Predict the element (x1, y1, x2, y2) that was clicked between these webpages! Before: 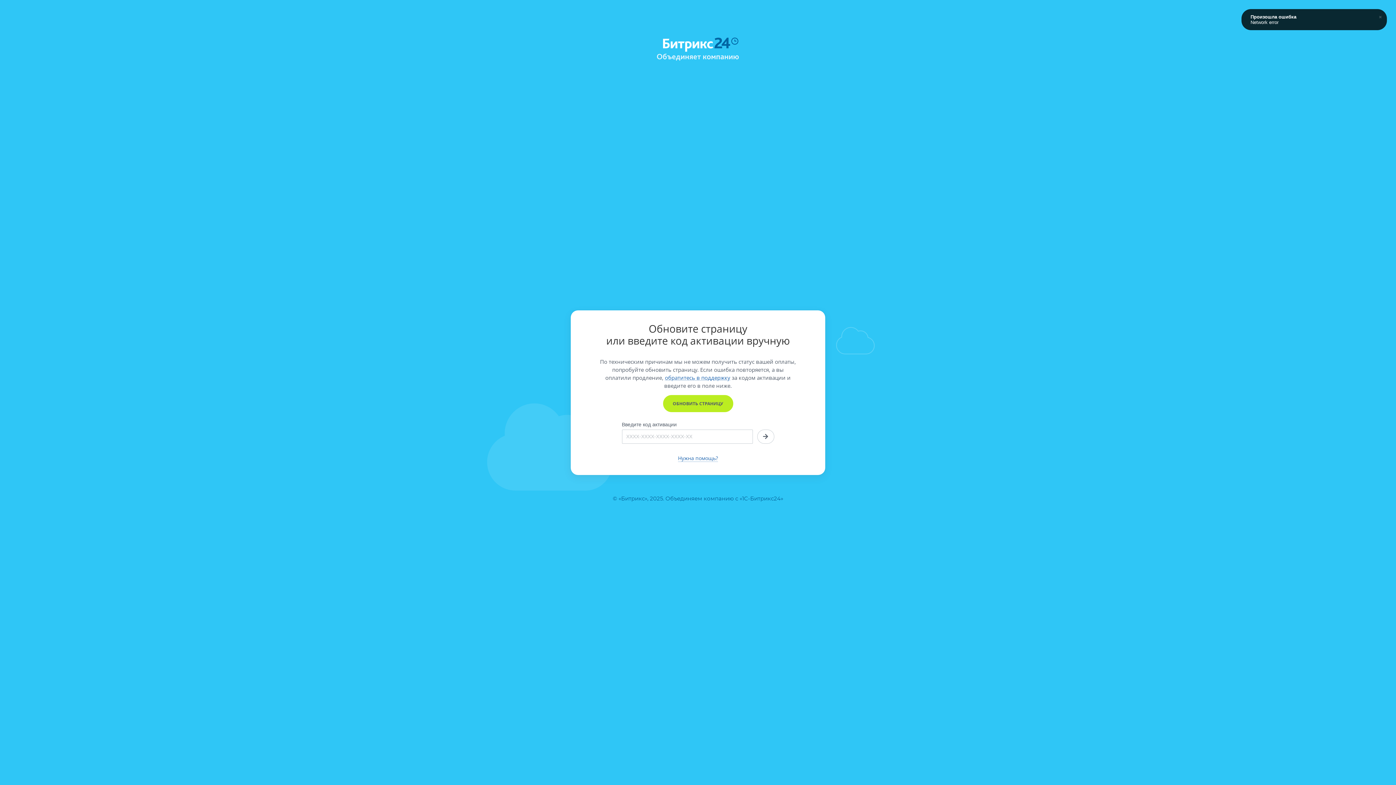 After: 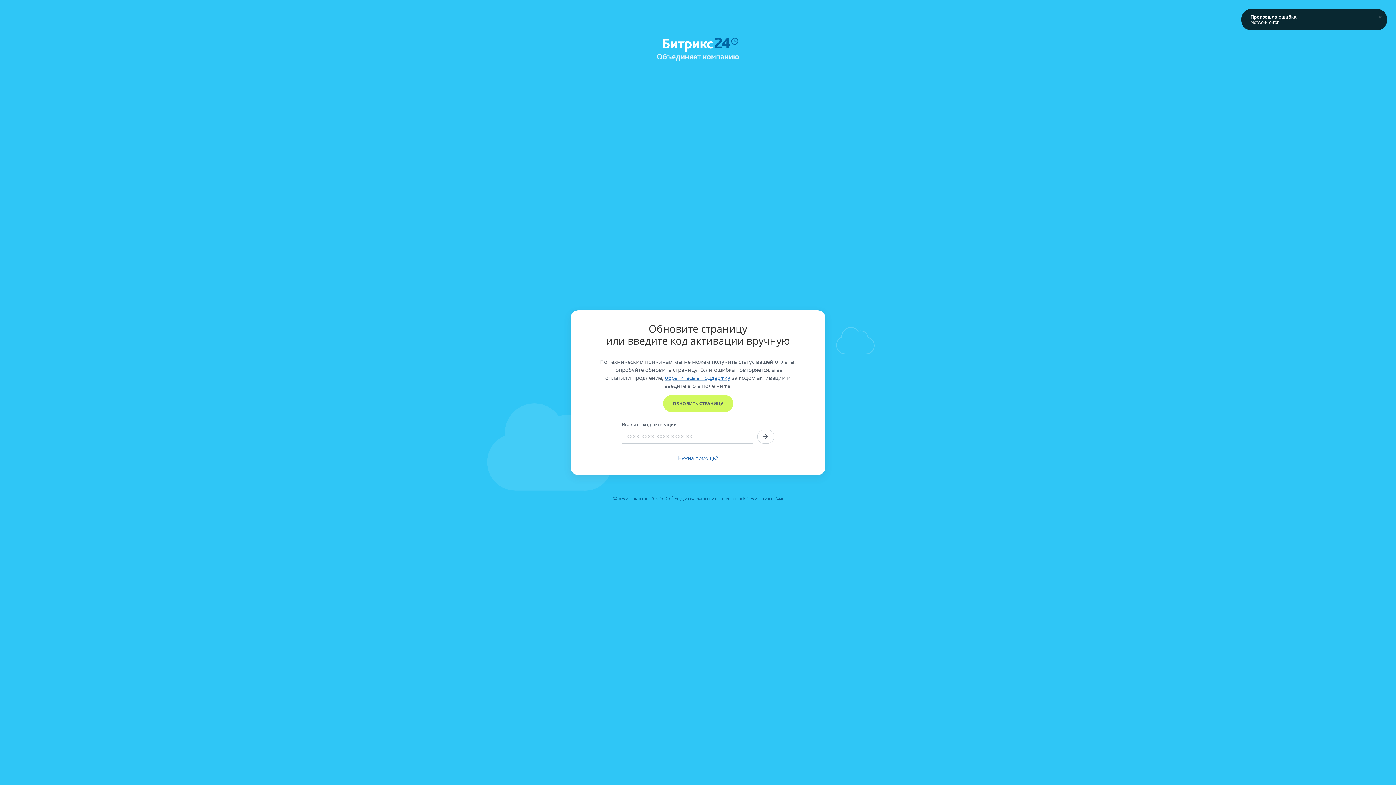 Action: bbox: (663, 395, 733, 412) label: ОБНОВИТЬ СТРАНИЦУ